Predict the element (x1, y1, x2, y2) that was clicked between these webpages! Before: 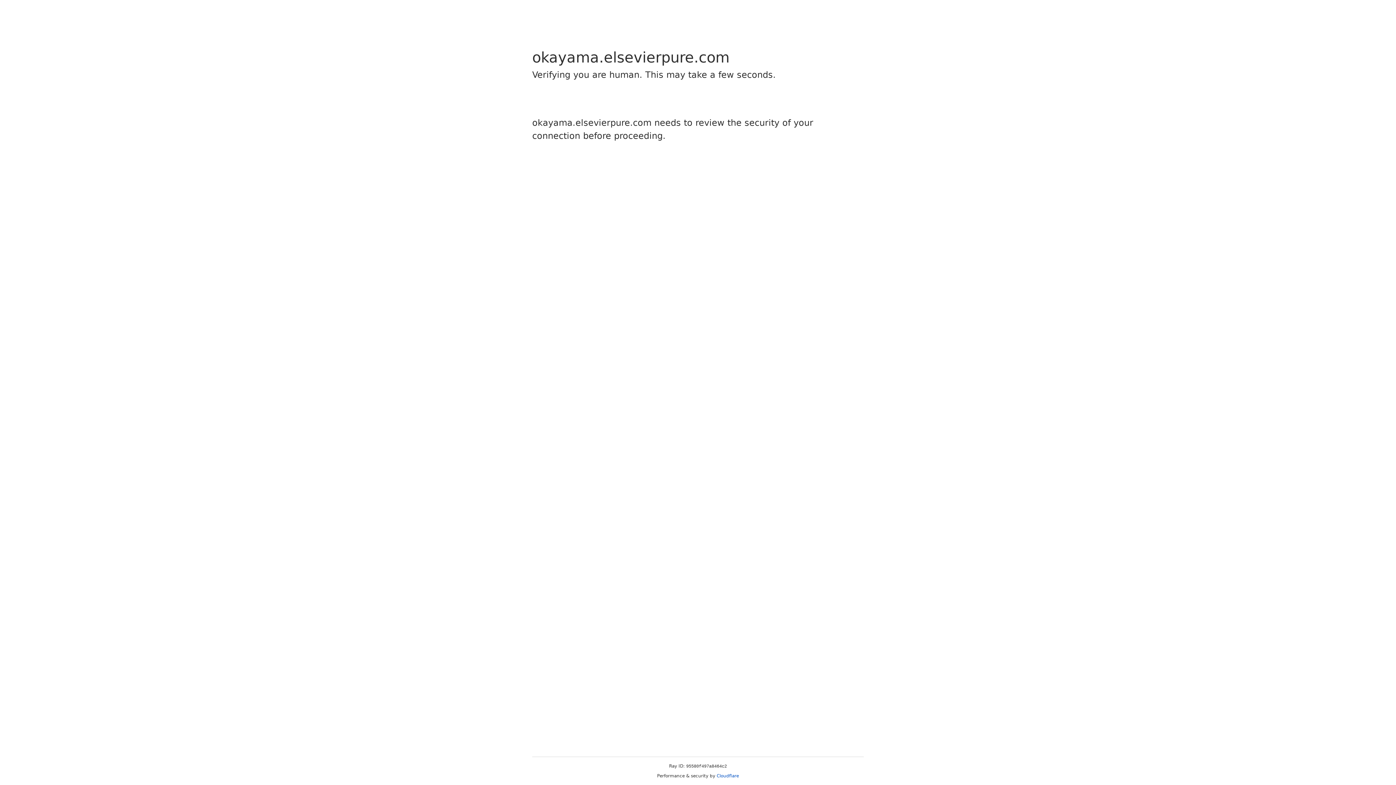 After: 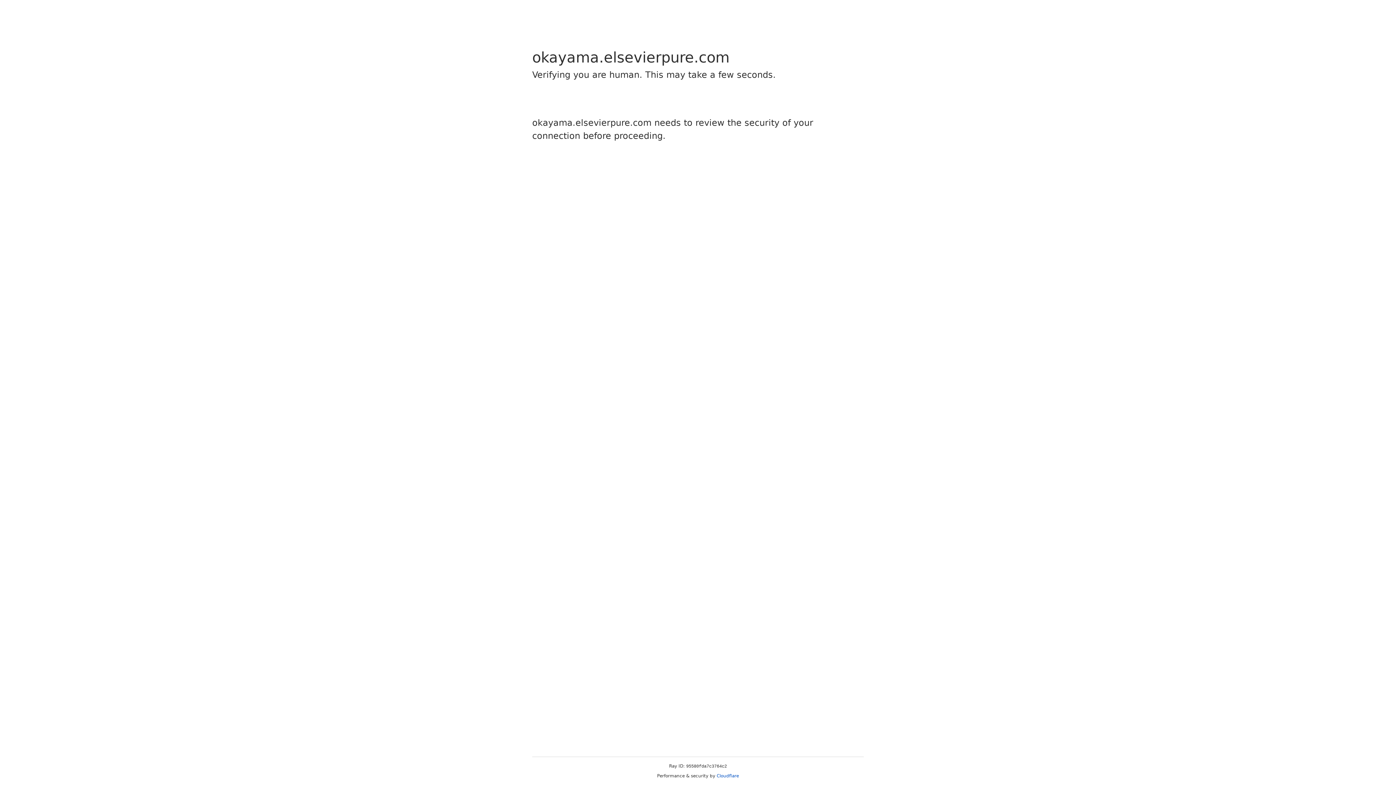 Action: label: Cloudflare bbox: (716, 773, 739, 778)